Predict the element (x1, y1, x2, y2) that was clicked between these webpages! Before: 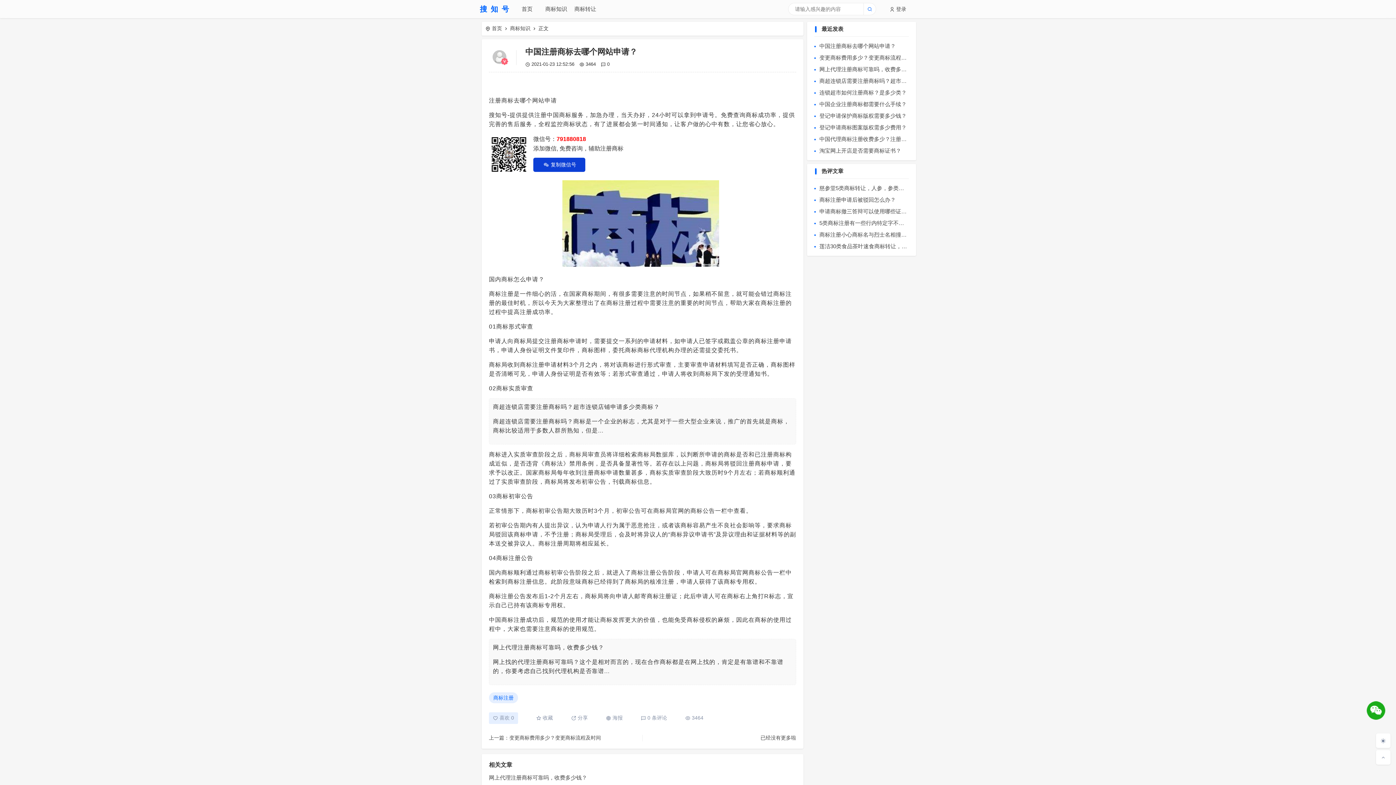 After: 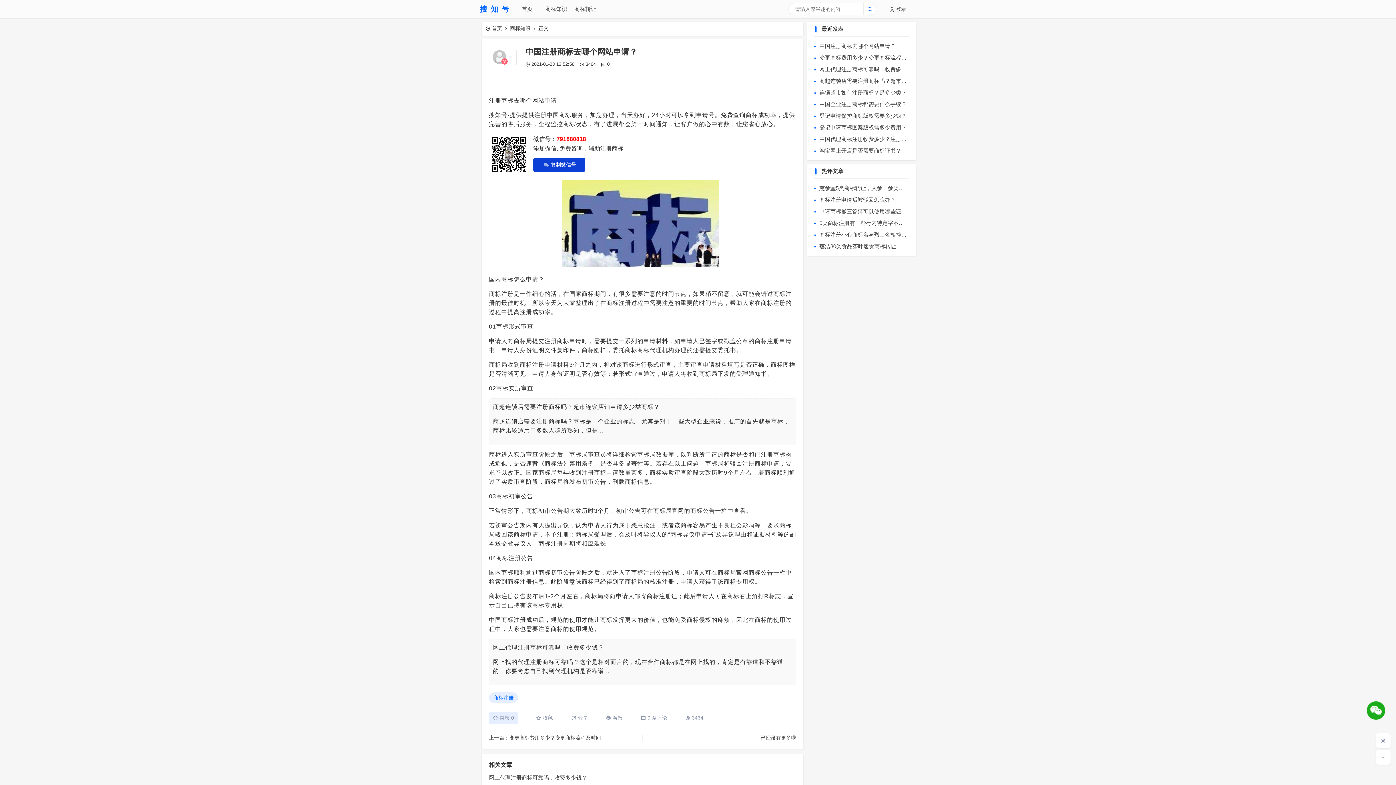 Action: bbox: (492, 58, 506, 65)